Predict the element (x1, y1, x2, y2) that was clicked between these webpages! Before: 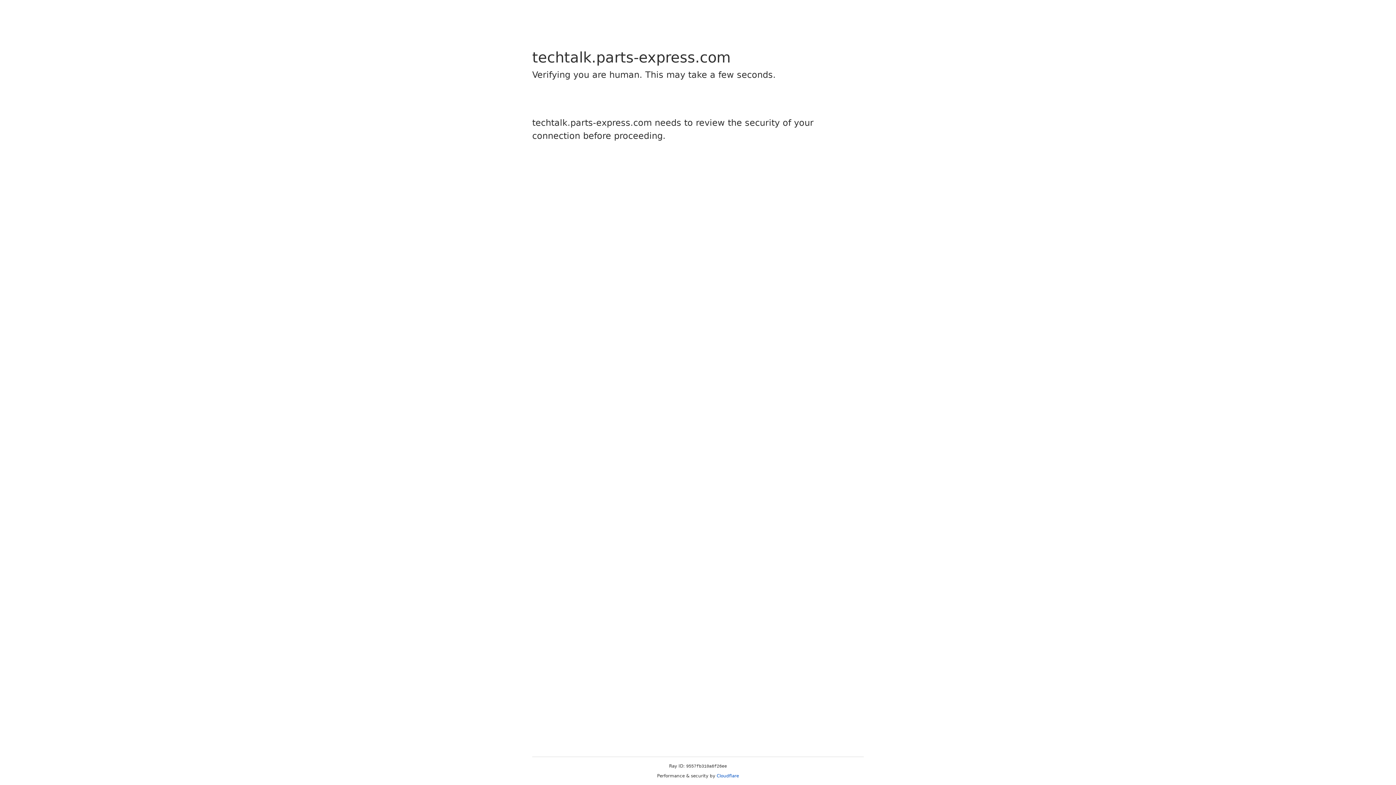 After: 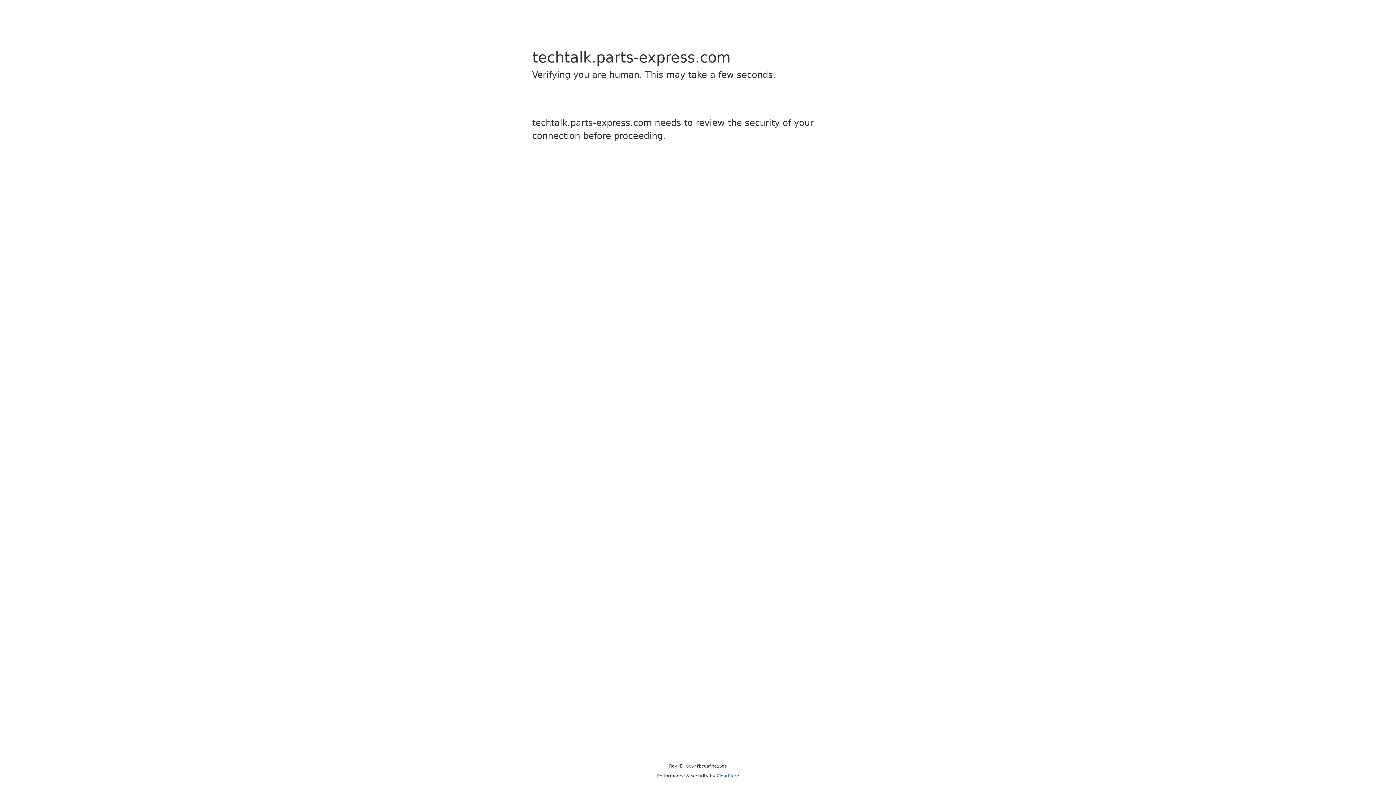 Action: label: Cloudflare bbox: (716, 773, 739, 778)